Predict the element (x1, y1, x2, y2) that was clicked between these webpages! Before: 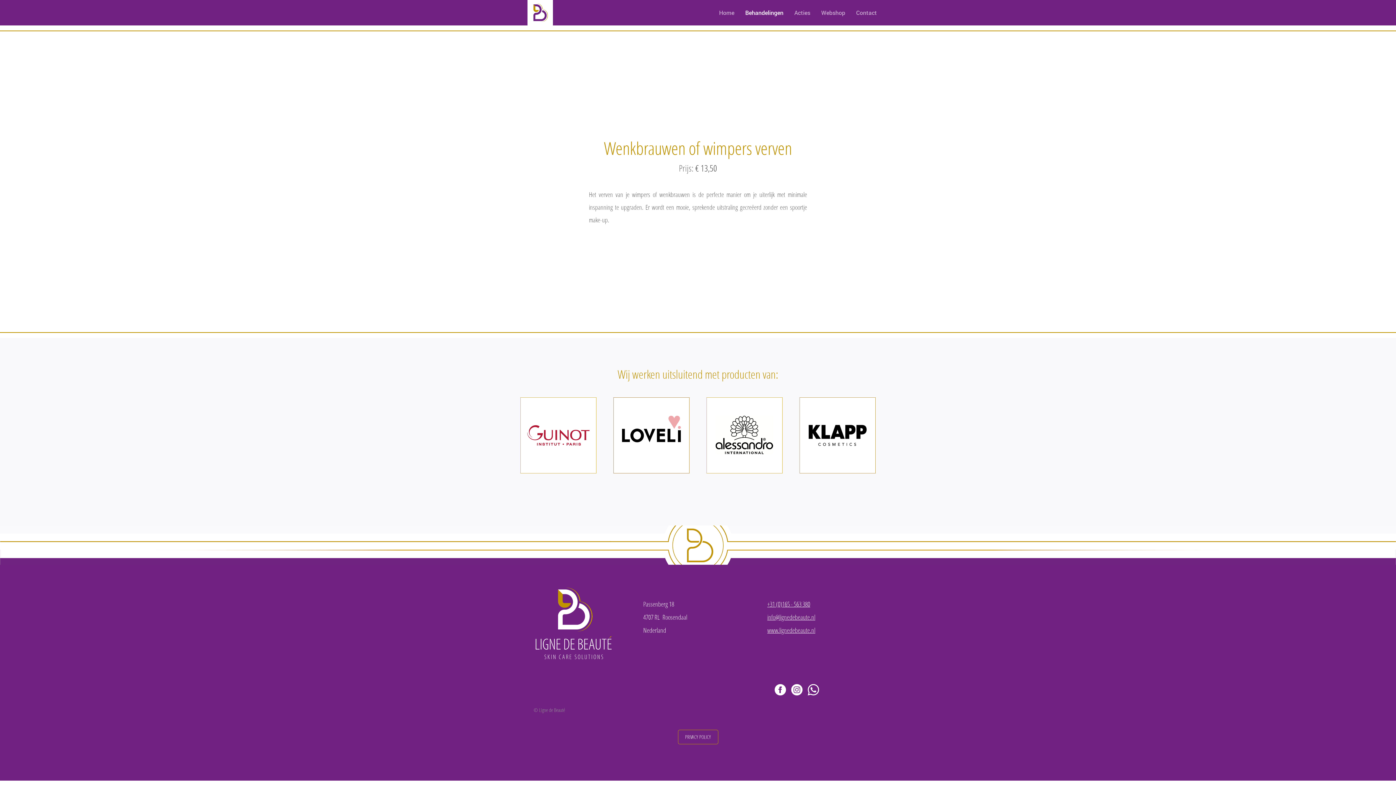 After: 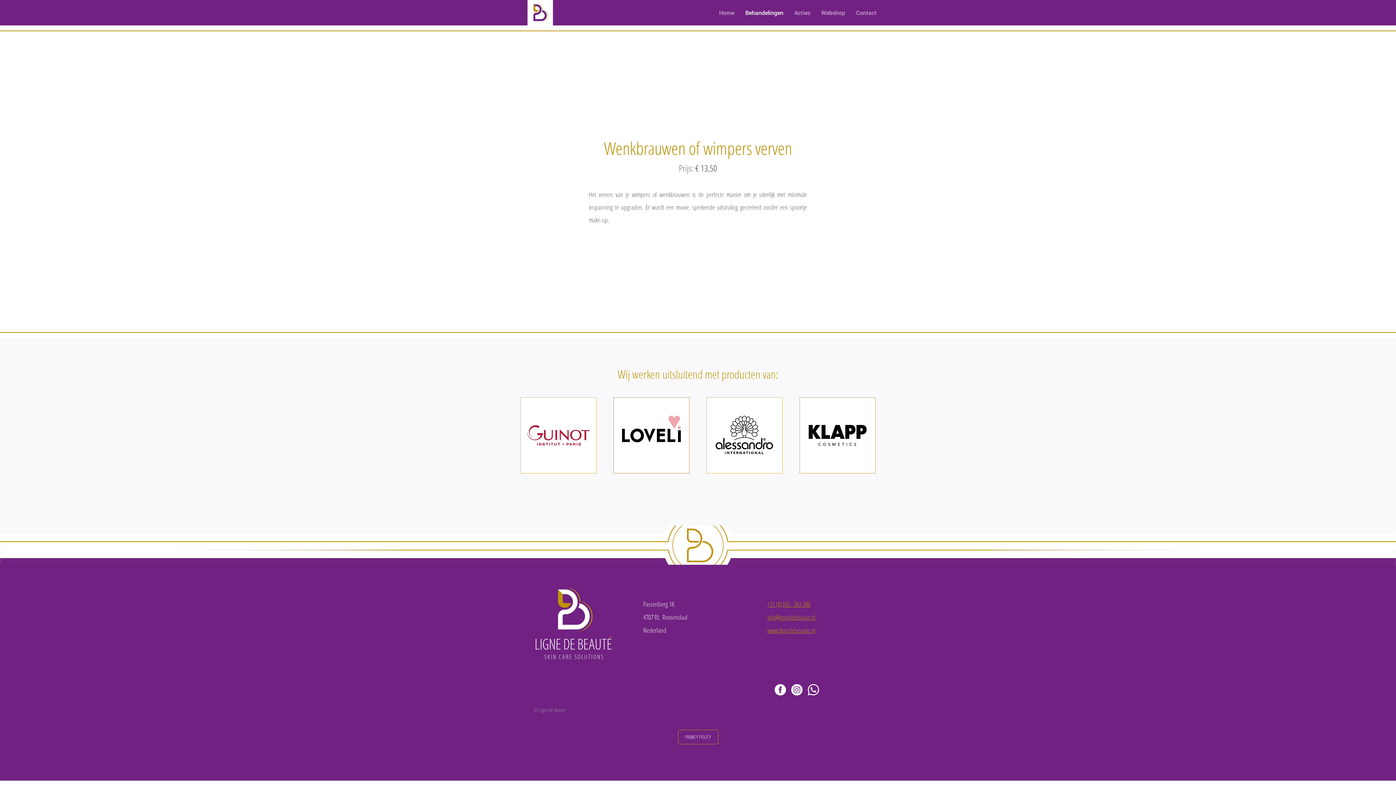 Action: bbox: (767, 613, 815, 621) label: info@lignedebeaute.nl